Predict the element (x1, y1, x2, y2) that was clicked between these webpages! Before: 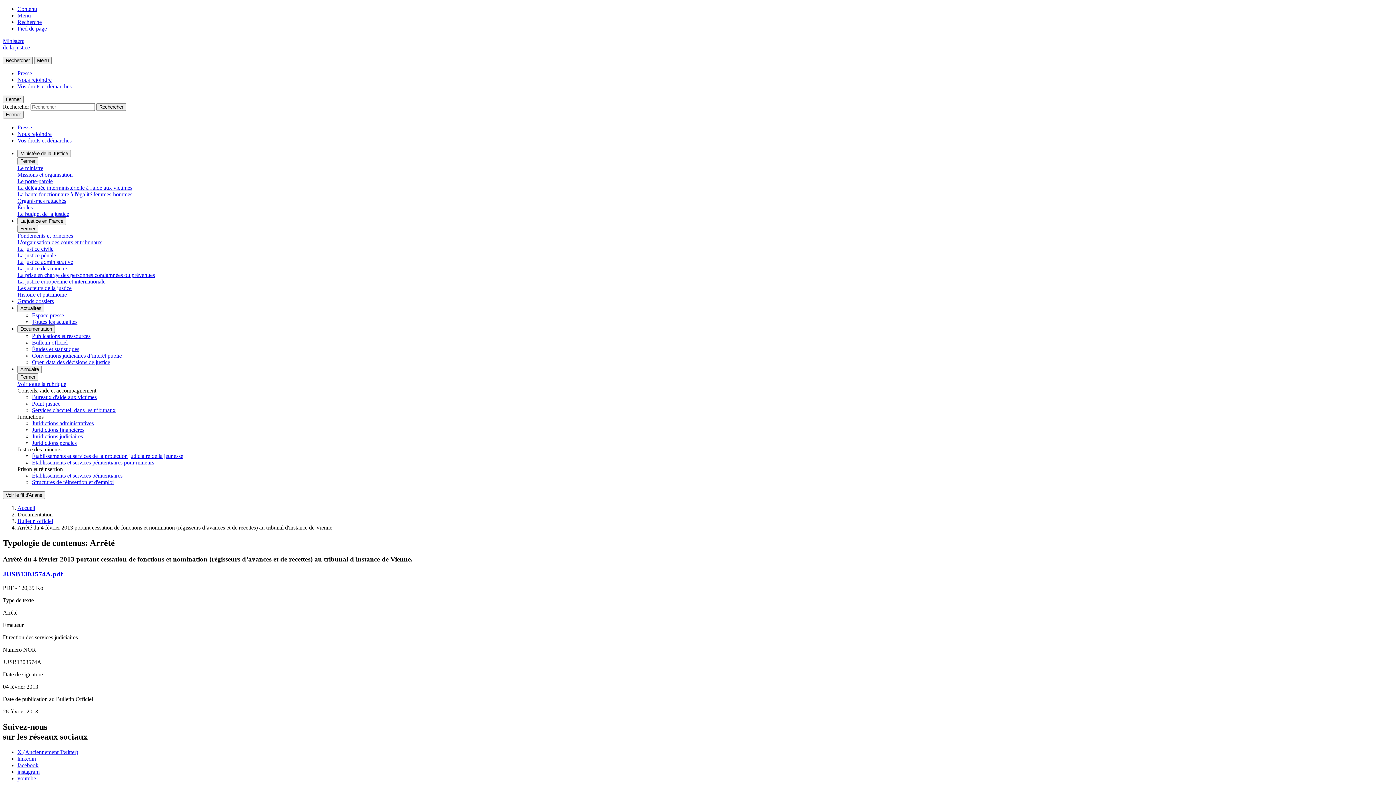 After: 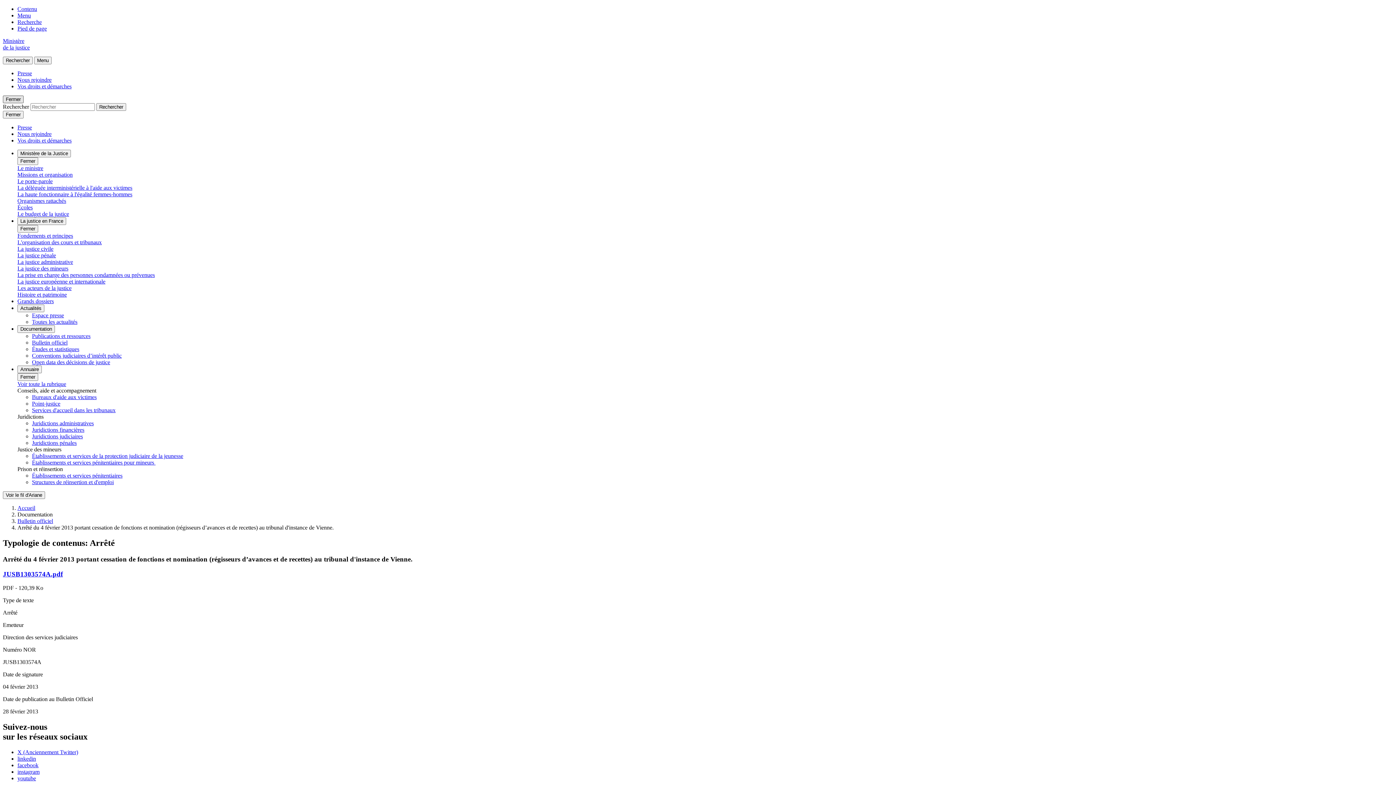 Action: label: Fermer bbox: (2, 95, 23, 103)